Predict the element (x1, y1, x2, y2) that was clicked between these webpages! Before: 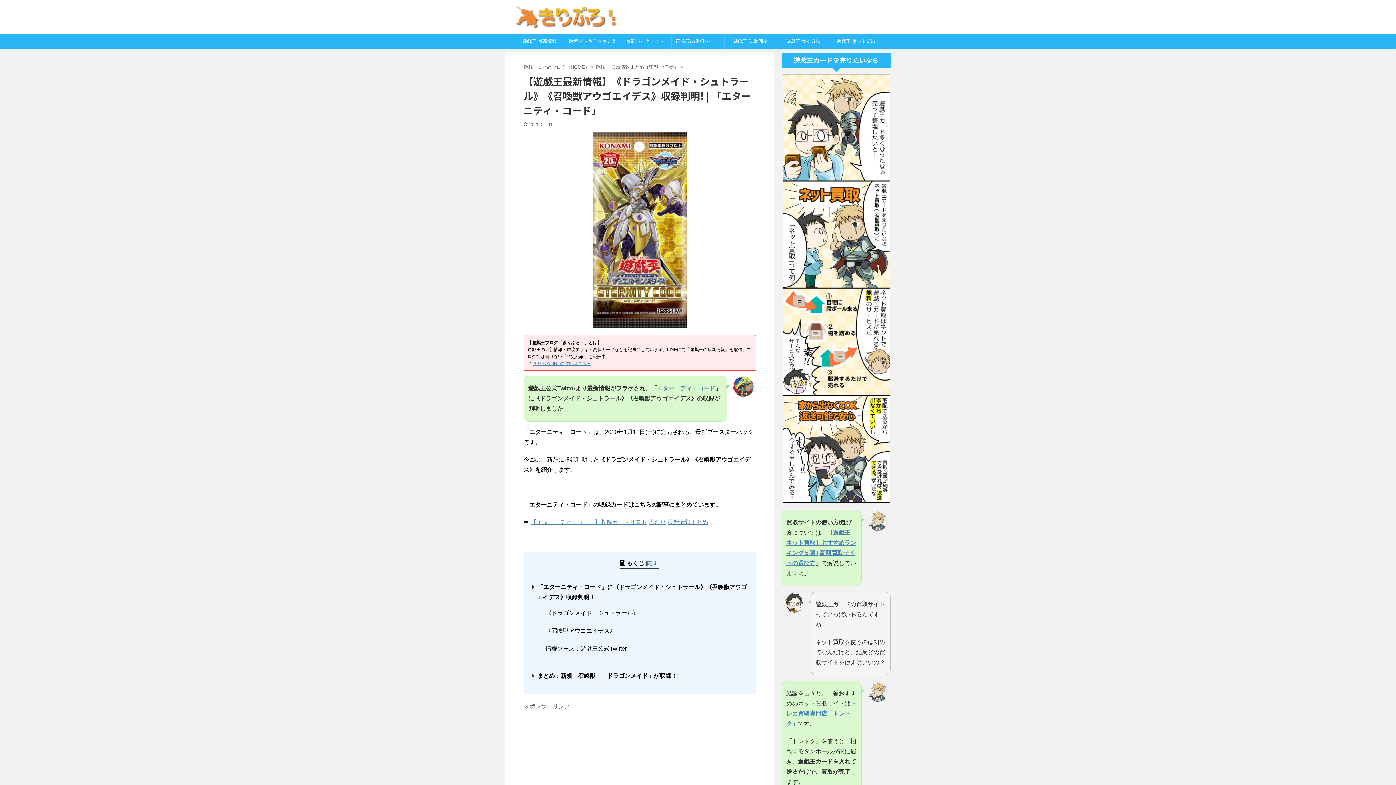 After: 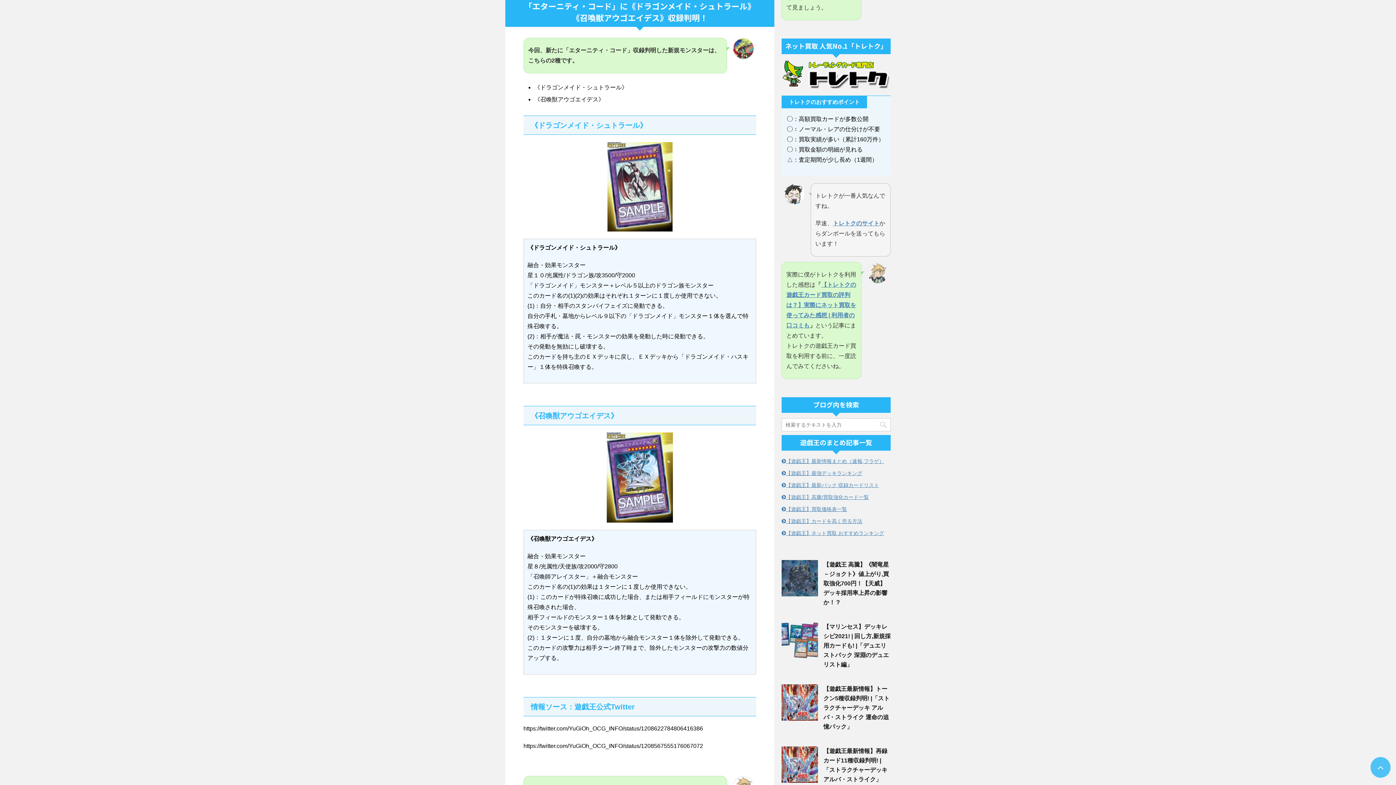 Action: label: 「エターニティ・コード」に《ドラゴンメイド・シュトラール》《召喚獣アウゴエイデス》収録判明！ bbox: (537, 582, 748, 604)